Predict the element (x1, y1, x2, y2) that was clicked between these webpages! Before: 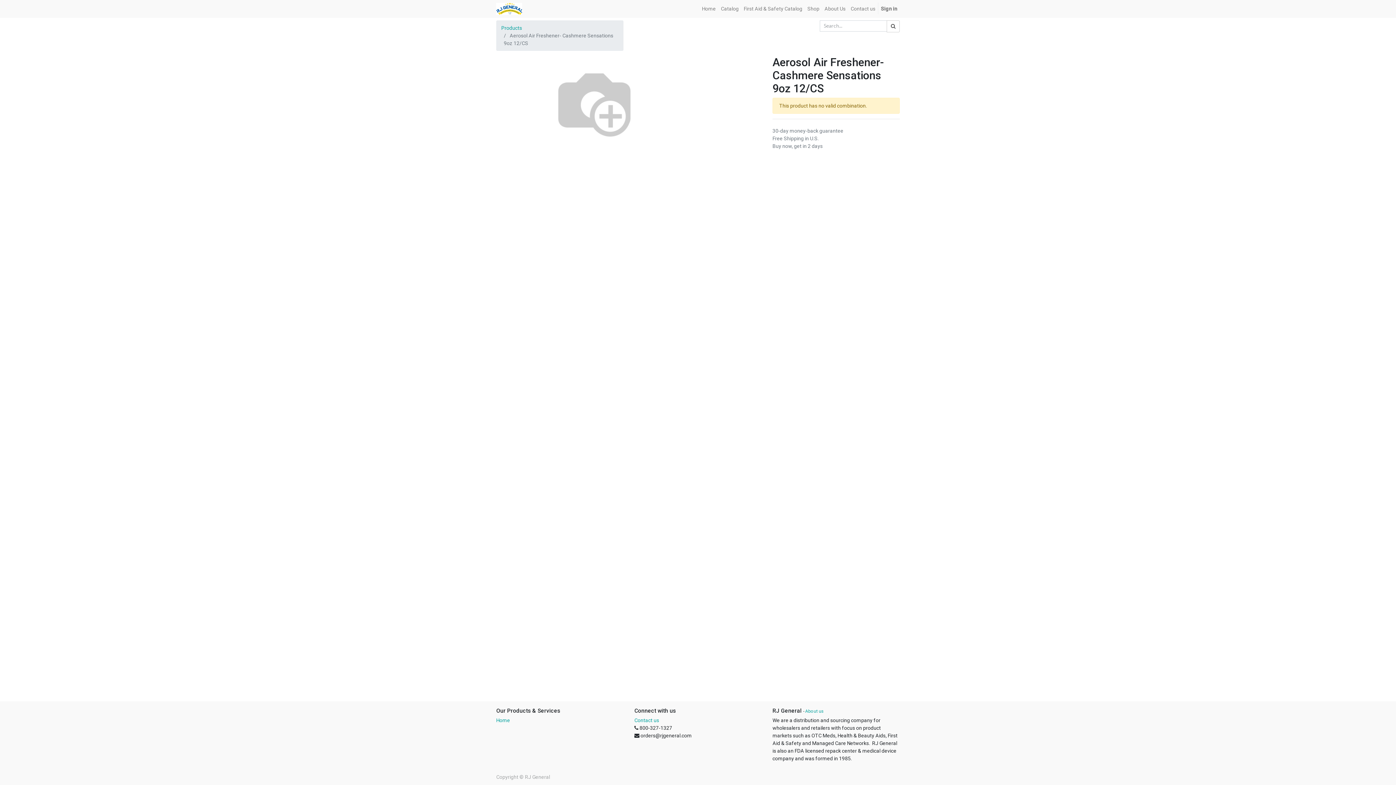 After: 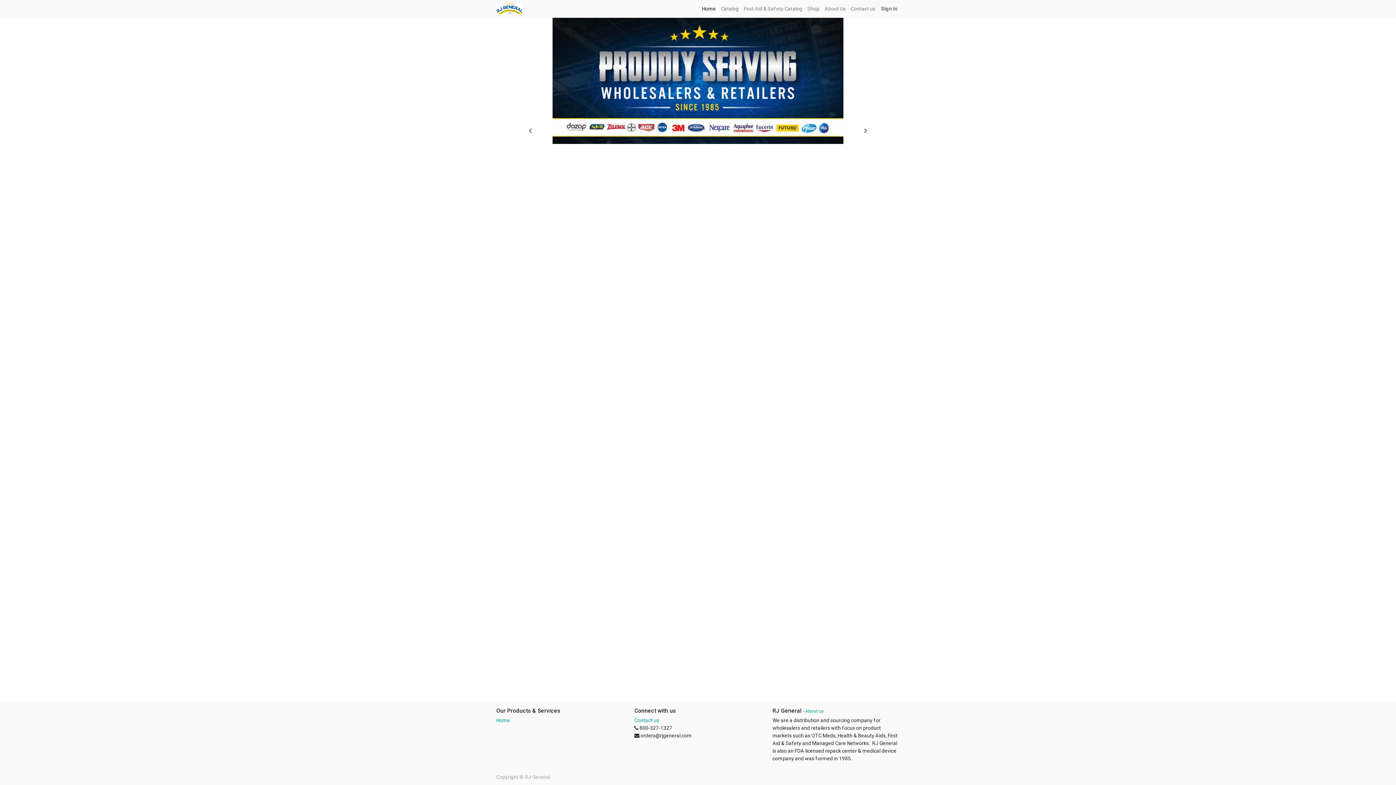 Action: bbox: (496, 717, 510, 723) label: Home